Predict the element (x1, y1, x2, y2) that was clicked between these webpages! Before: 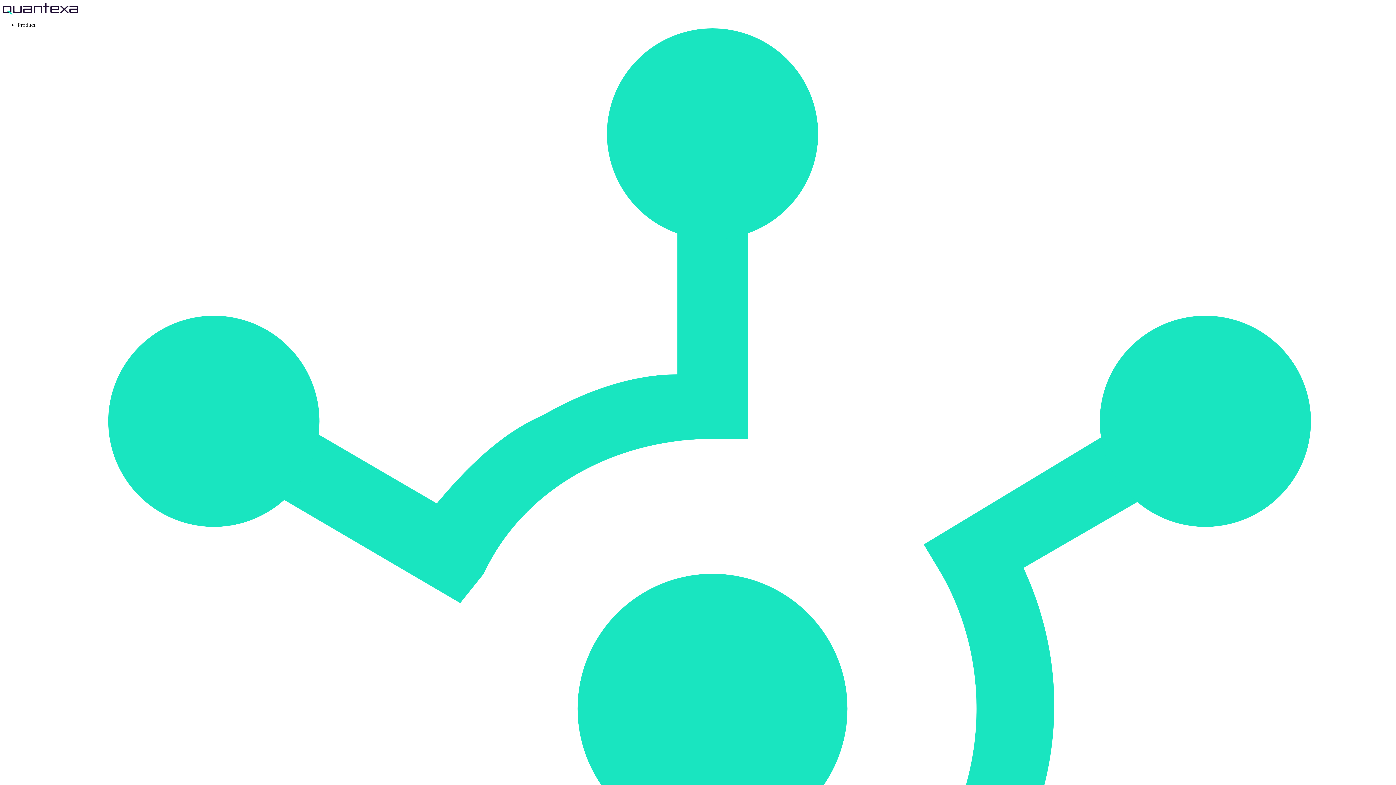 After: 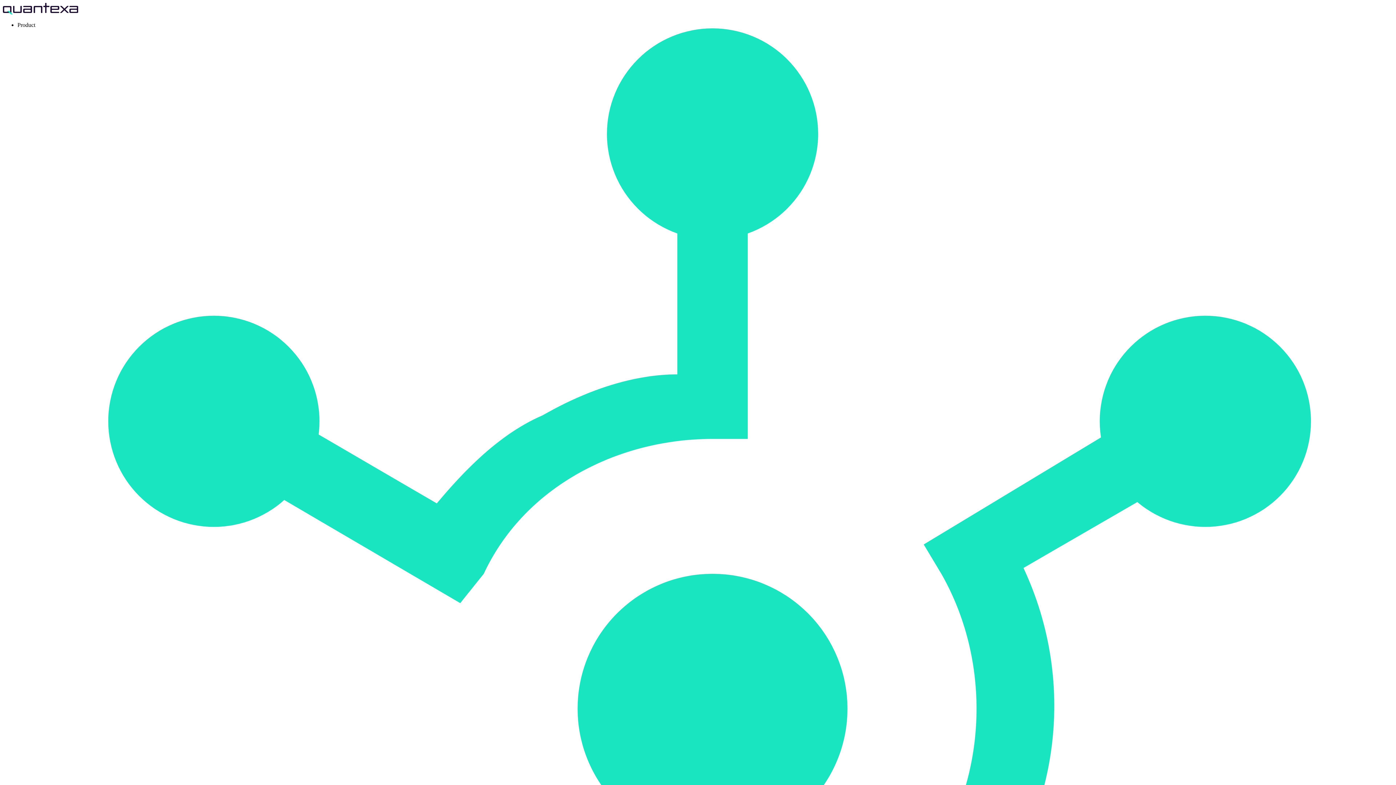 Action: bbox: (2, 9, 78, 15)